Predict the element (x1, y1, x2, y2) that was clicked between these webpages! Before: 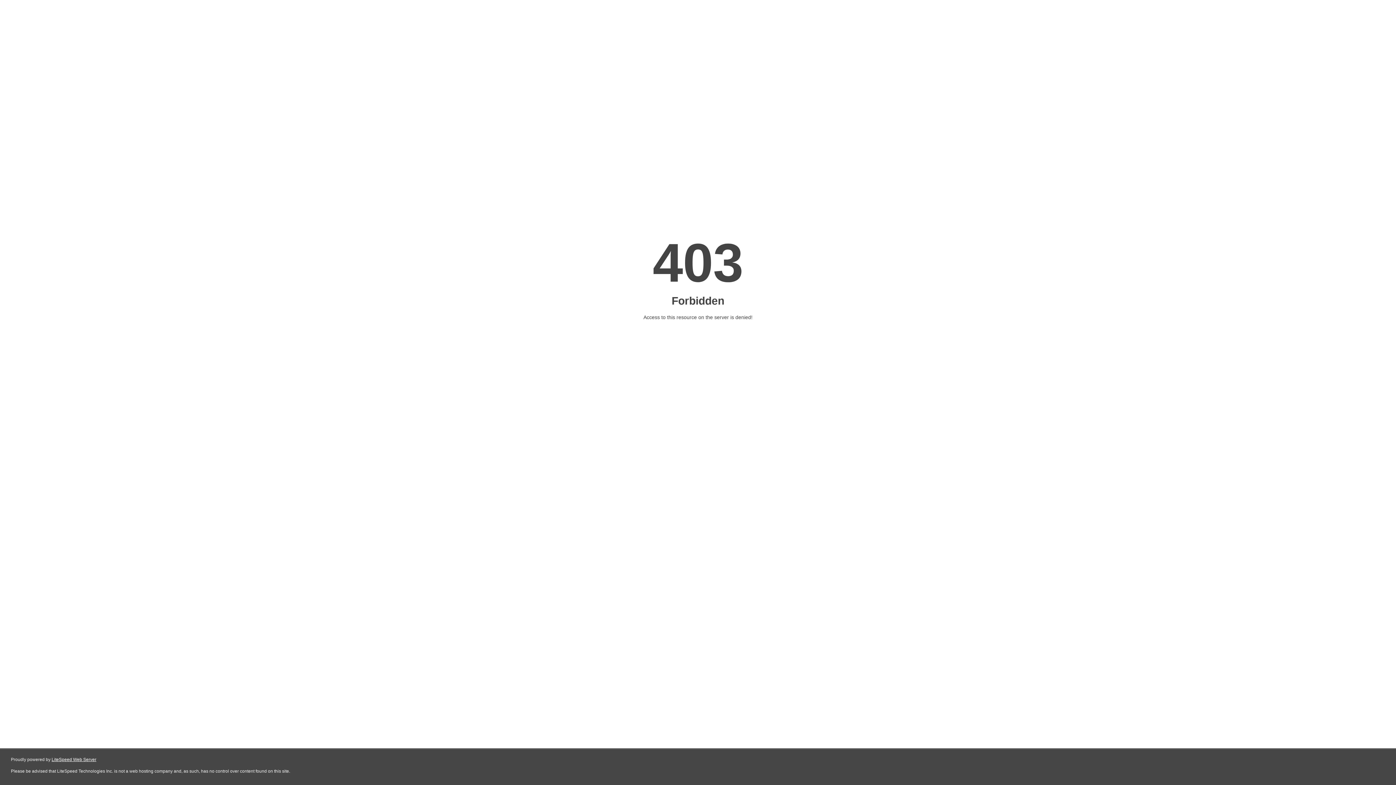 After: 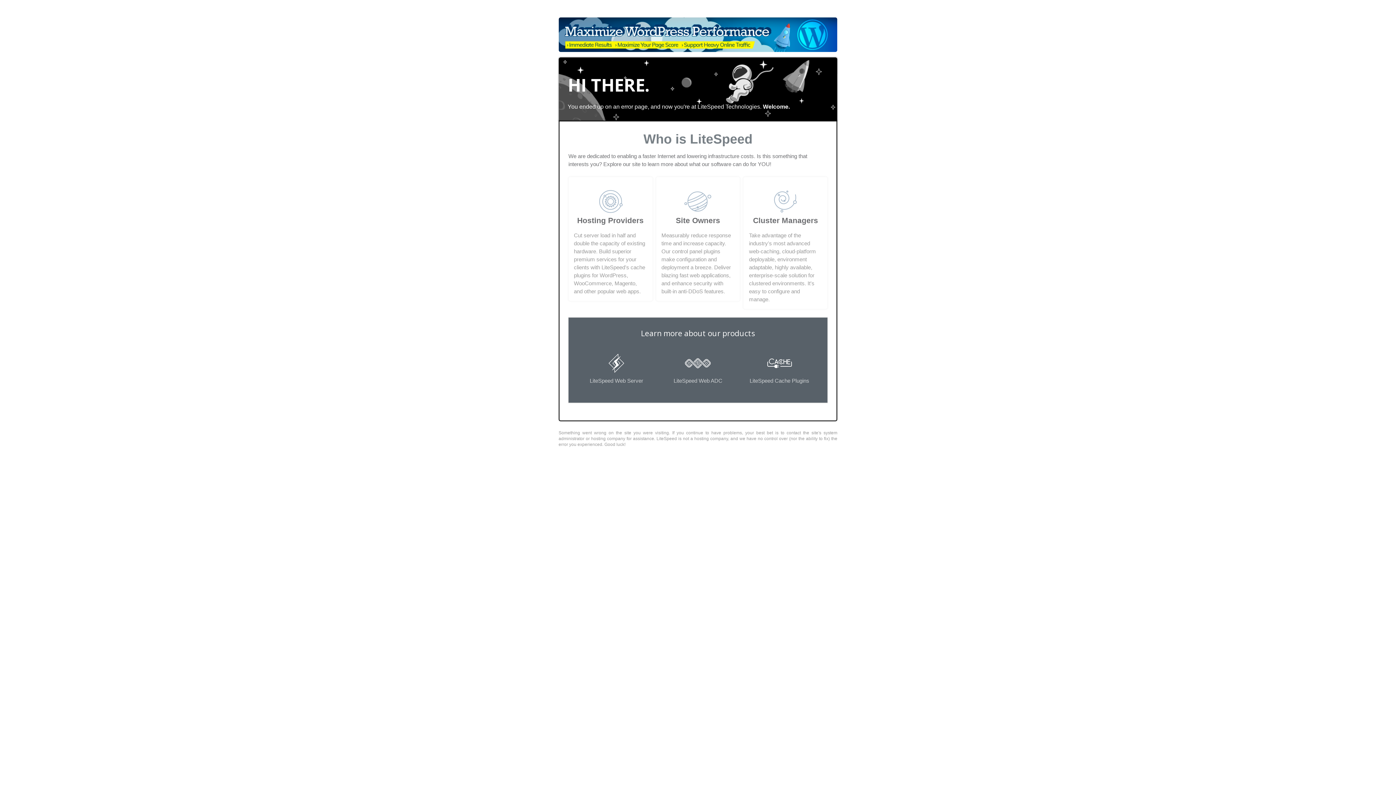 Action: label: LiteSpeed Web Server bbox: (51, 757, 96, 762)